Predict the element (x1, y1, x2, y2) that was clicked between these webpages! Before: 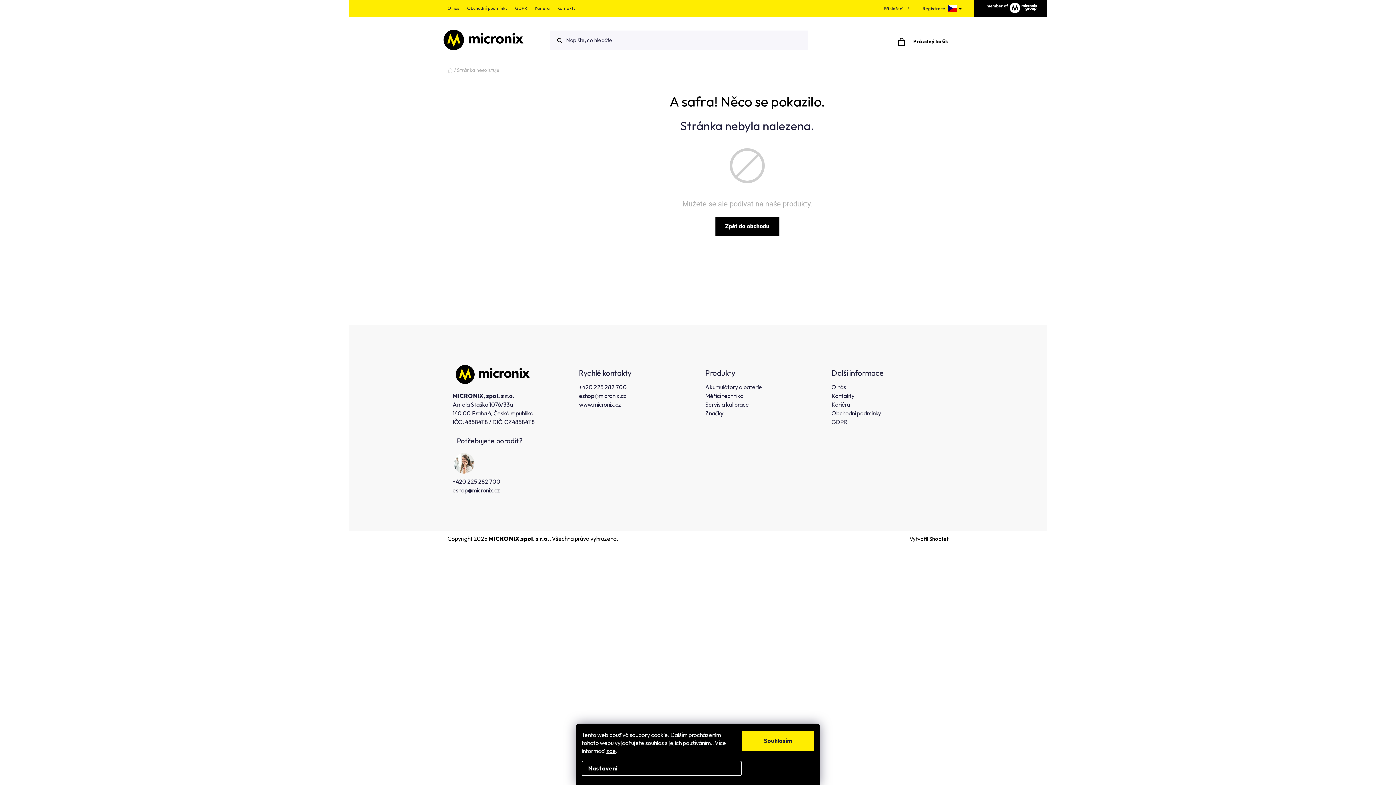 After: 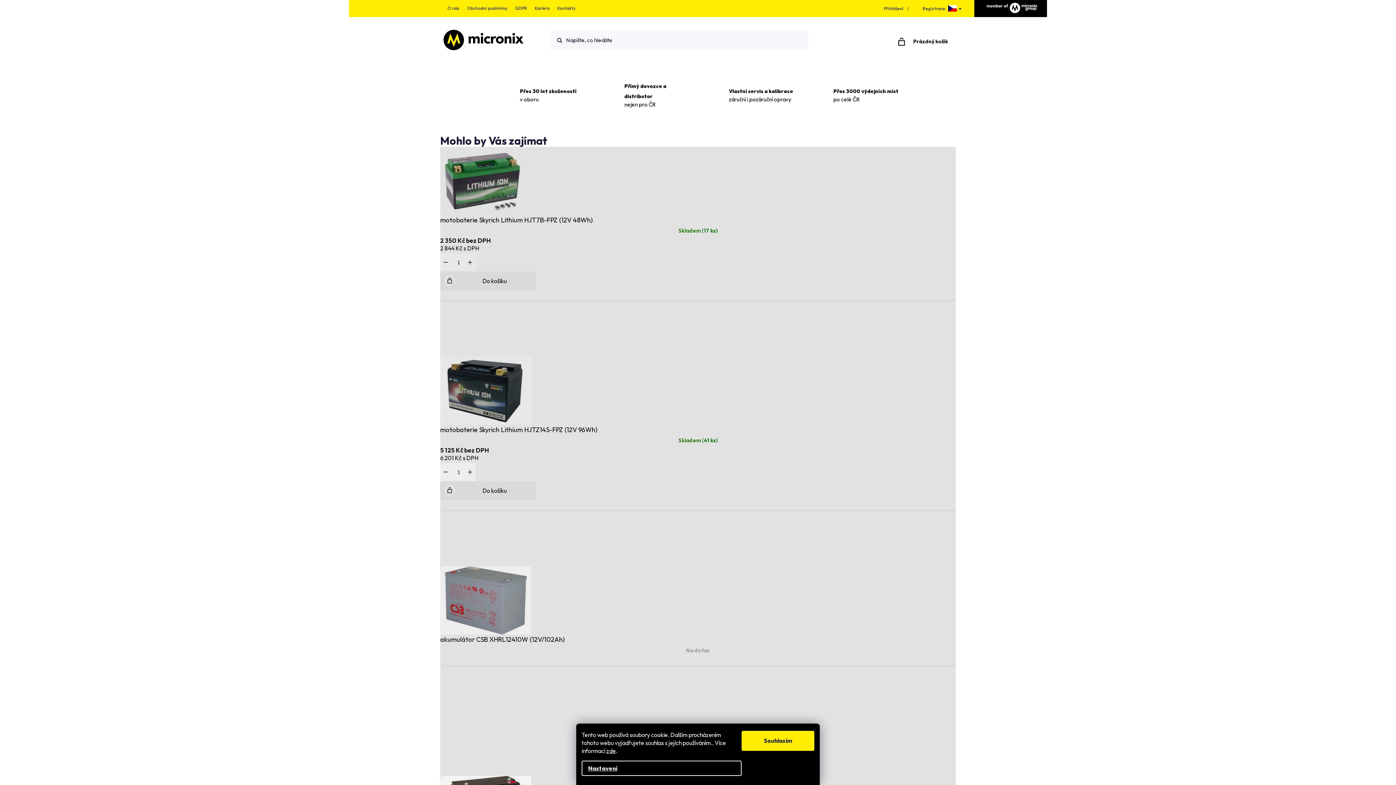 Action: bbox: (440, 26, 526, 52)